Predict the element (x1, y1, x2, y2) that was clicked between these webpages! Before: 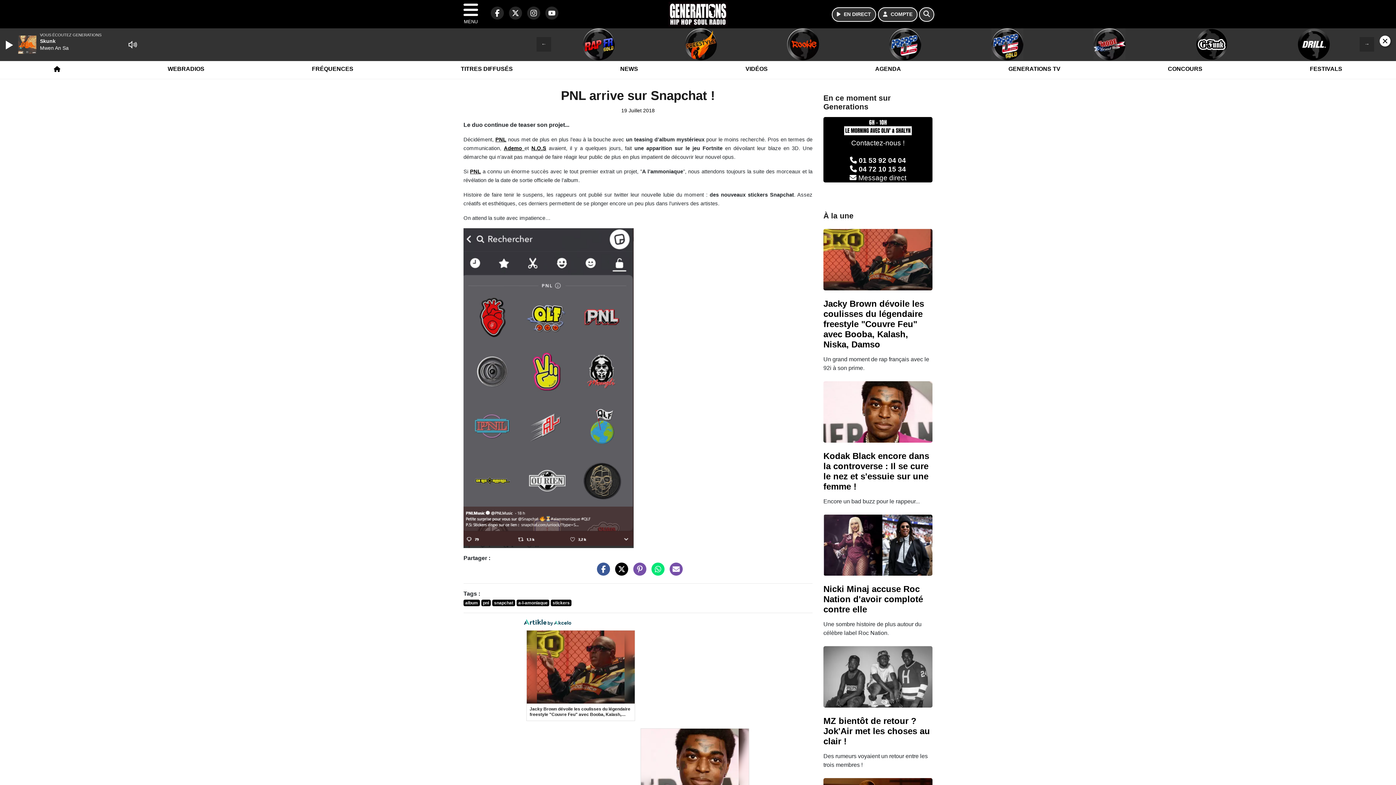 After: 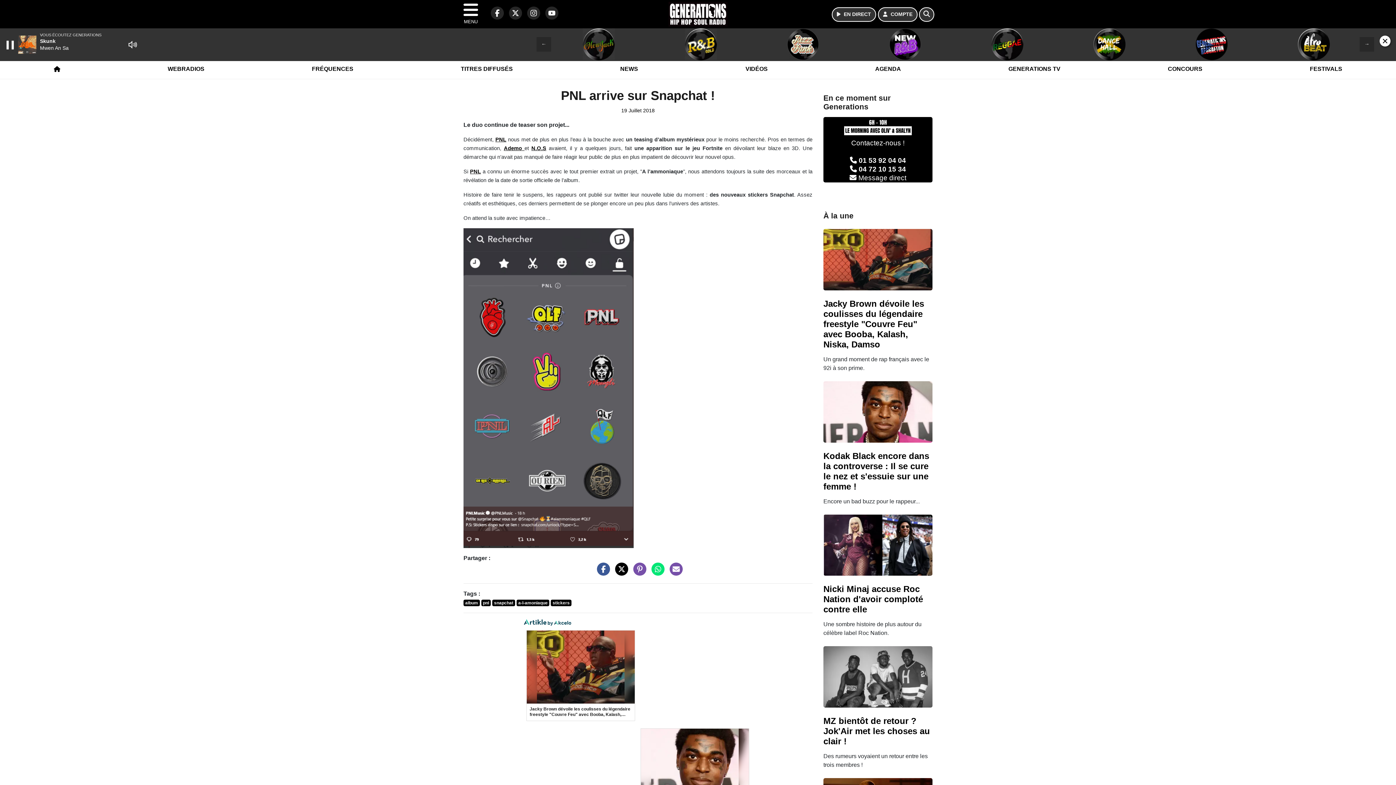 Action: label: Play bbox: (5, 40, 14, 49)